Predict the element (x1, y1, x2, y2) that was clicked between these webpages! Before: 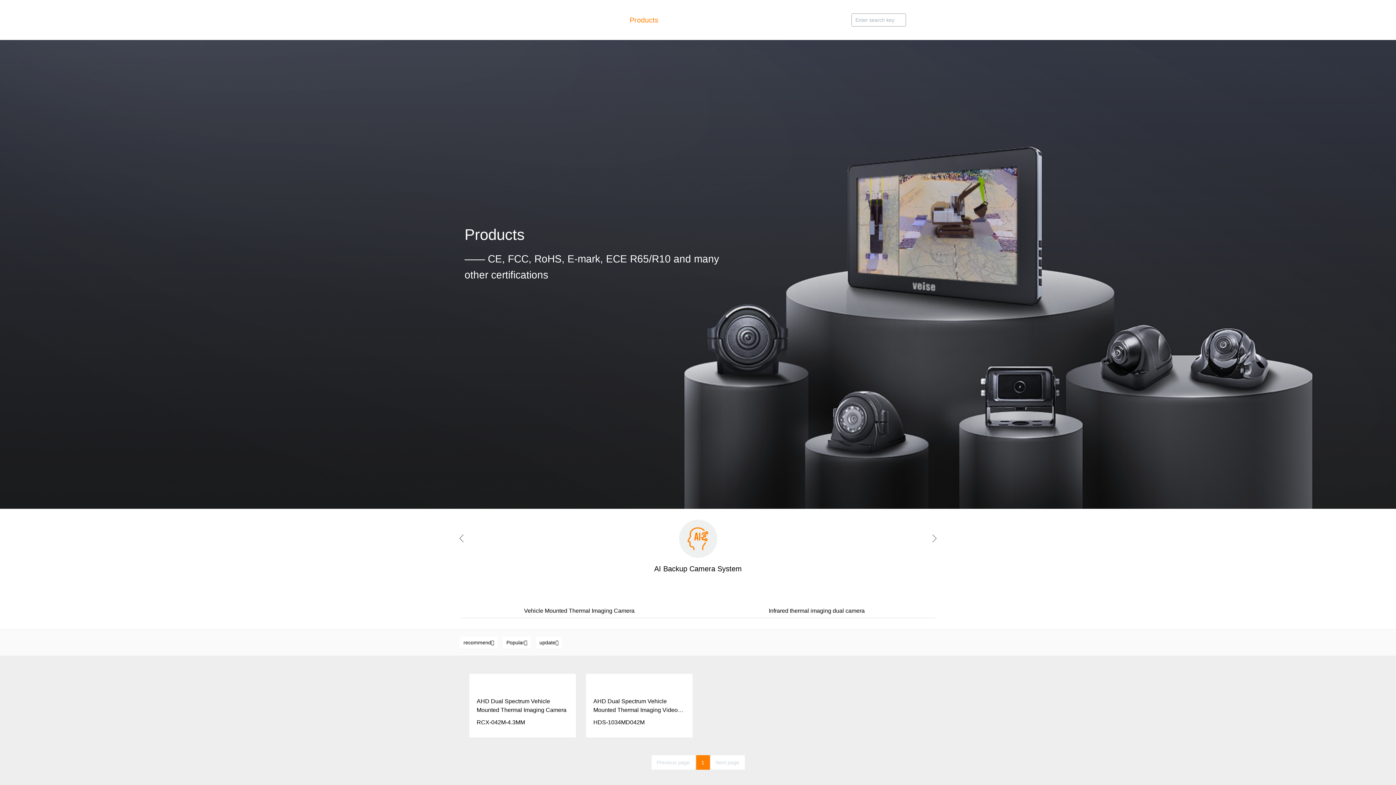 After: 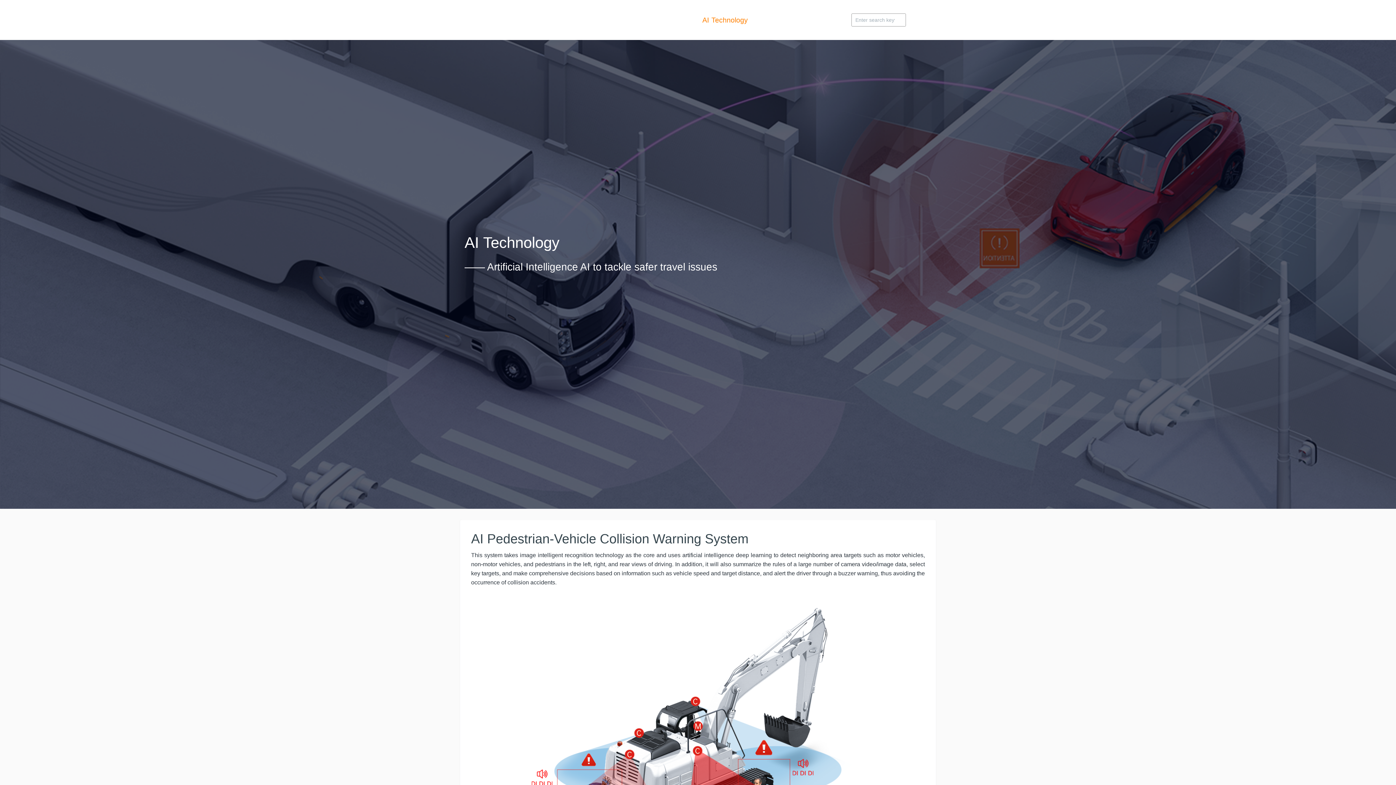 Action: label: AI Technology bbox: (698, 12, 751, 27)